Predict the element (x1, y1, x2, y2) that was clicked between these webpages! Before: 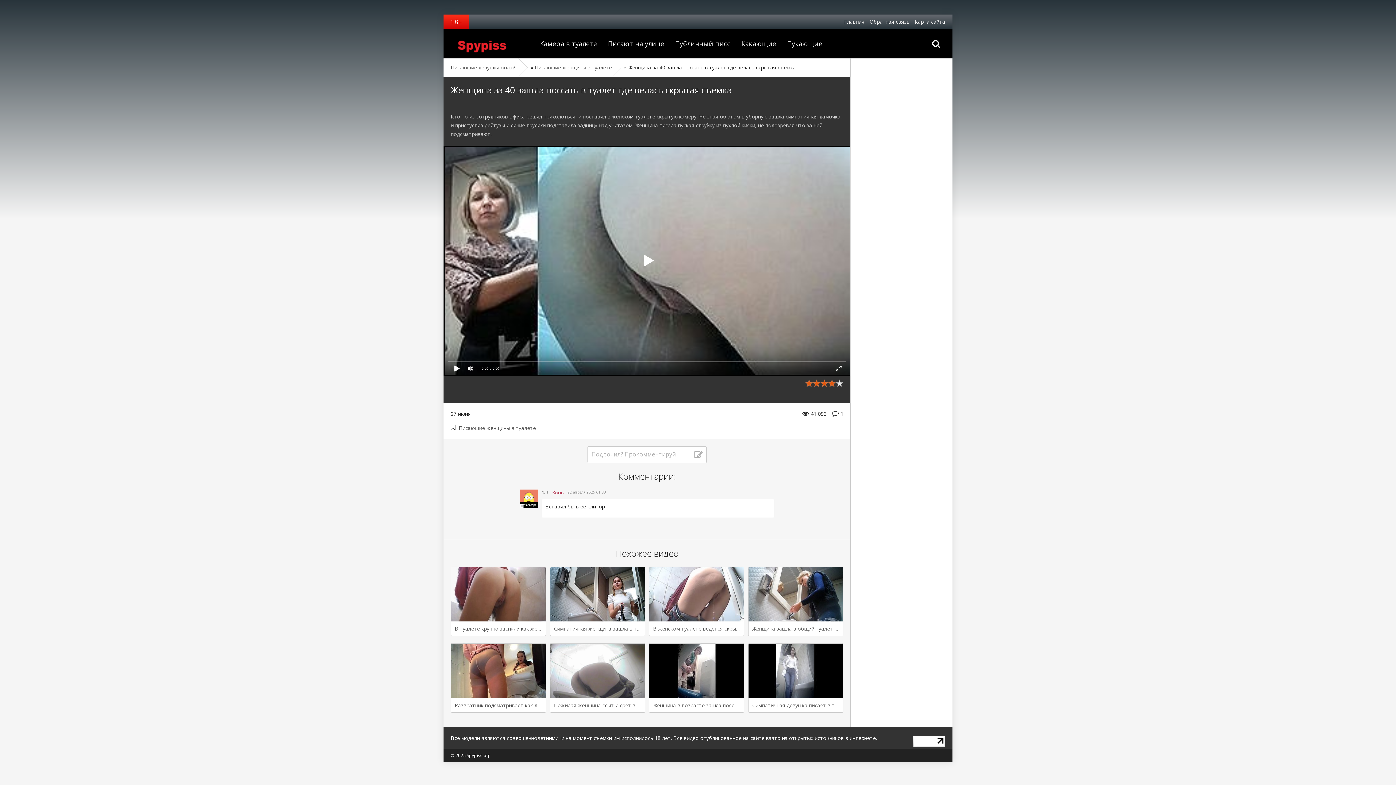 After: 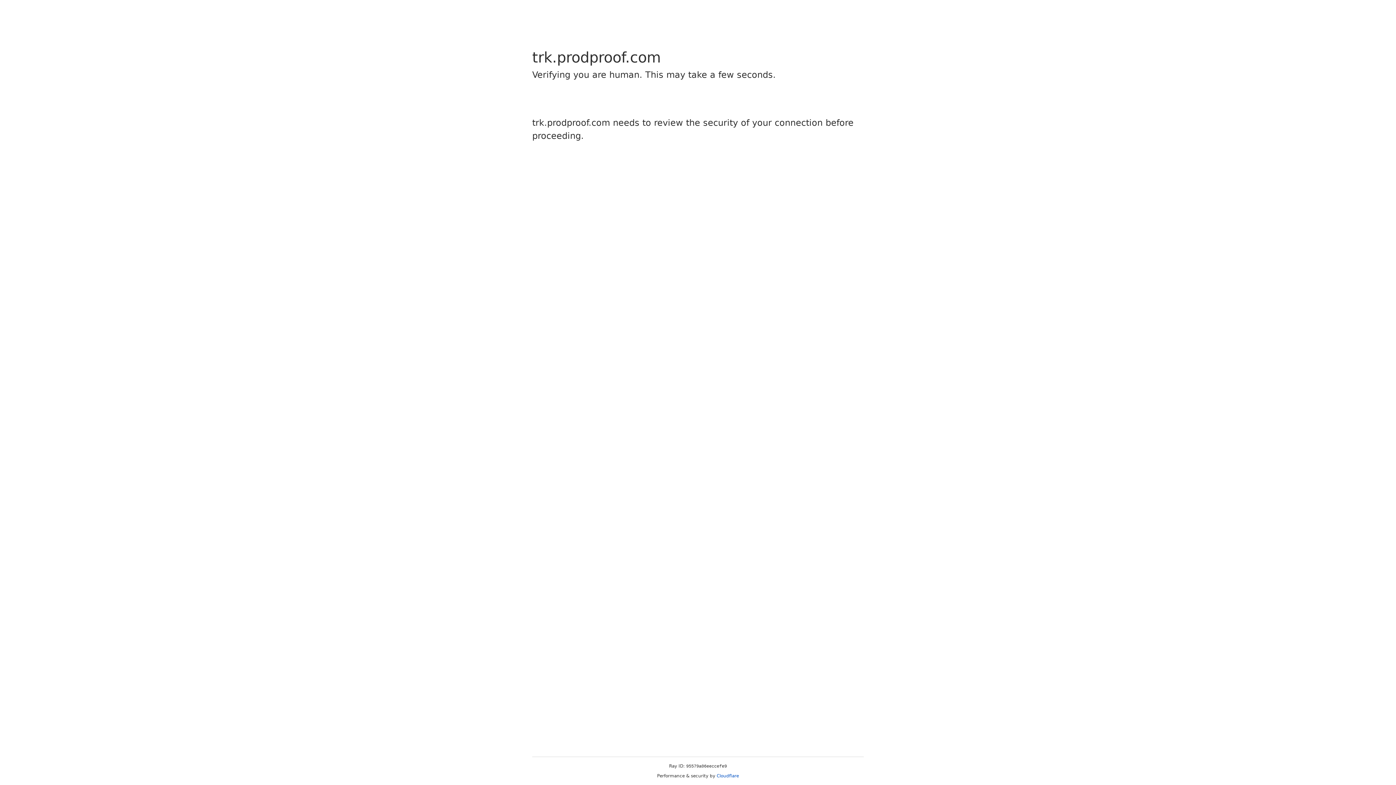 Action: bbox: (451, 643, 545, 712) label: Развратник подсматривает как девушка писает в туалете